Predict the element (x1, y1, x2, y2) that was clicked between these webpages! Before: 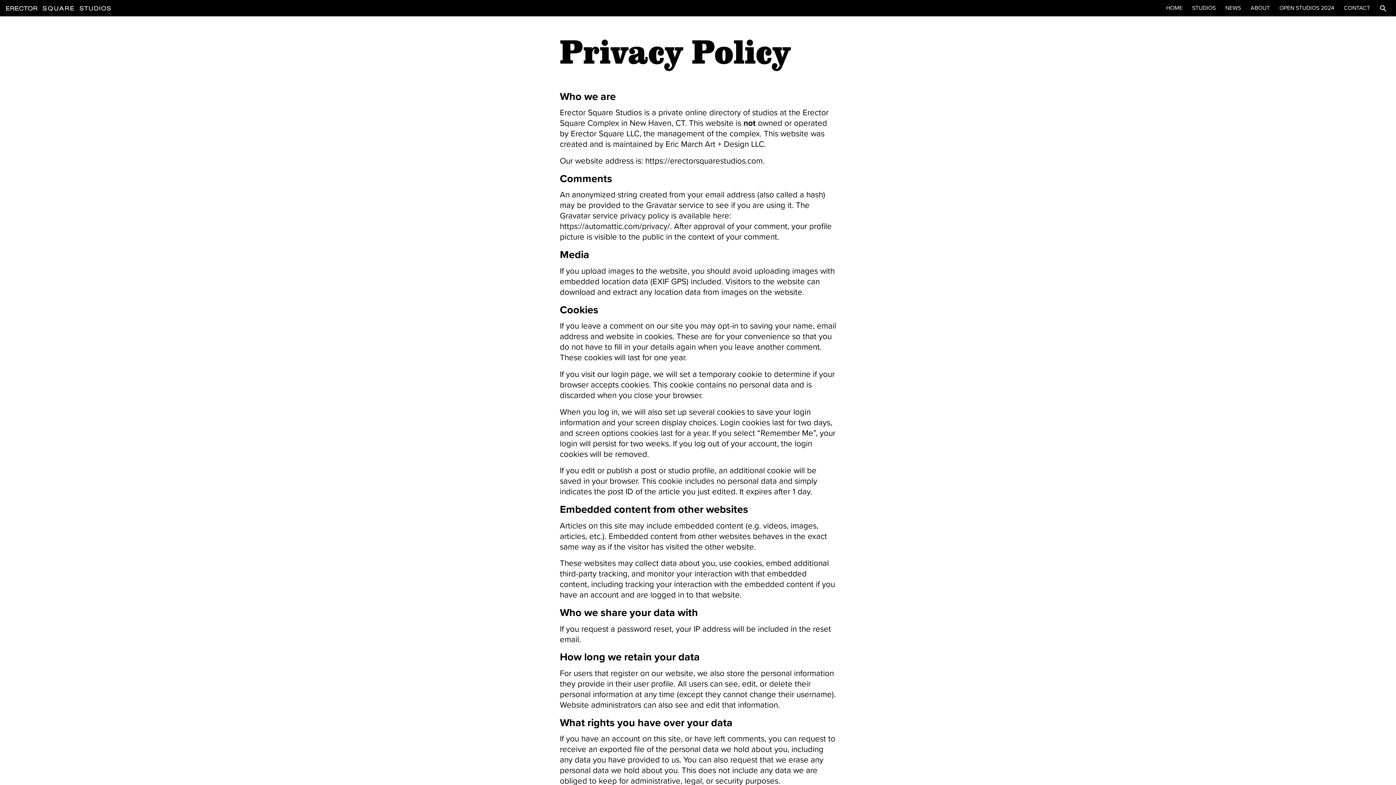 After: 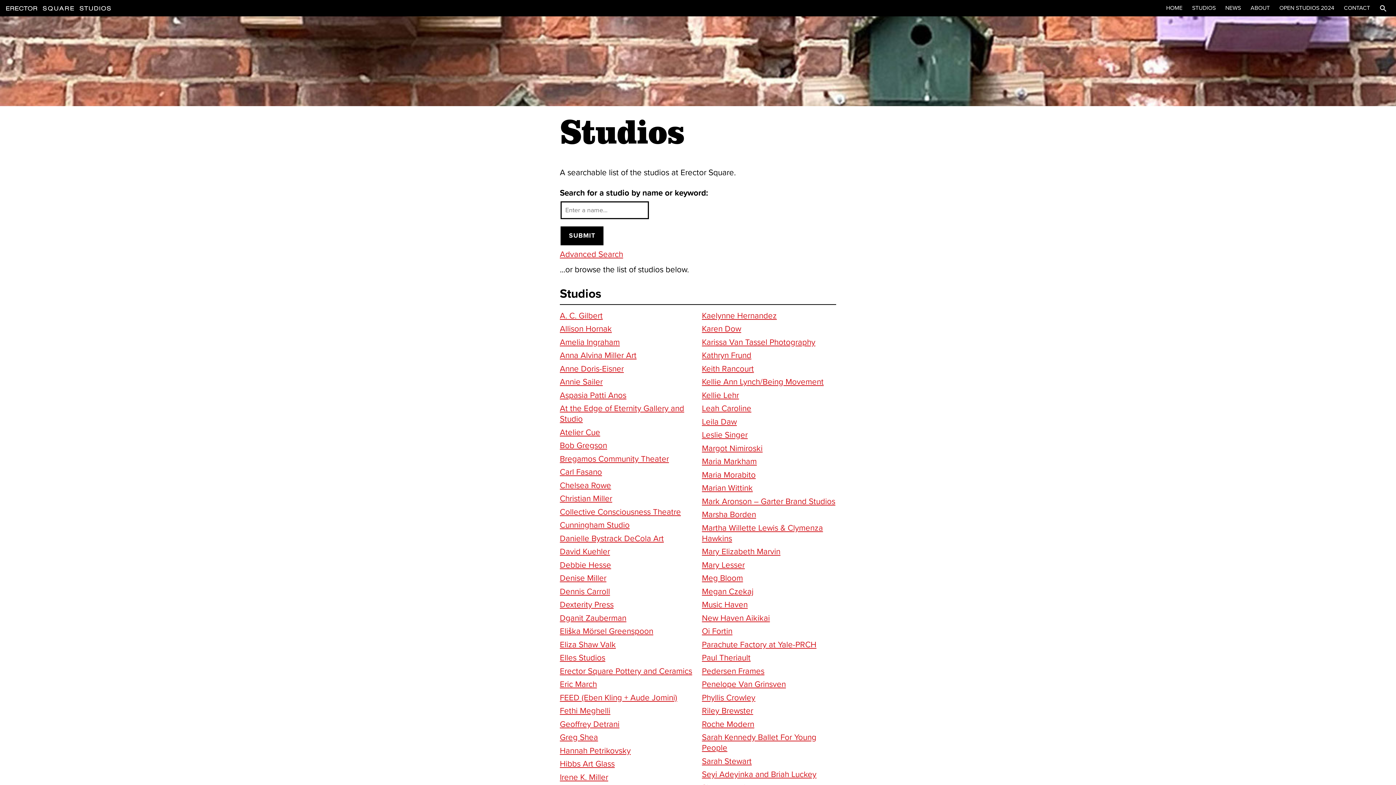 Action: bbox: (1187, 0, 1220, 16) label: STUDIOS